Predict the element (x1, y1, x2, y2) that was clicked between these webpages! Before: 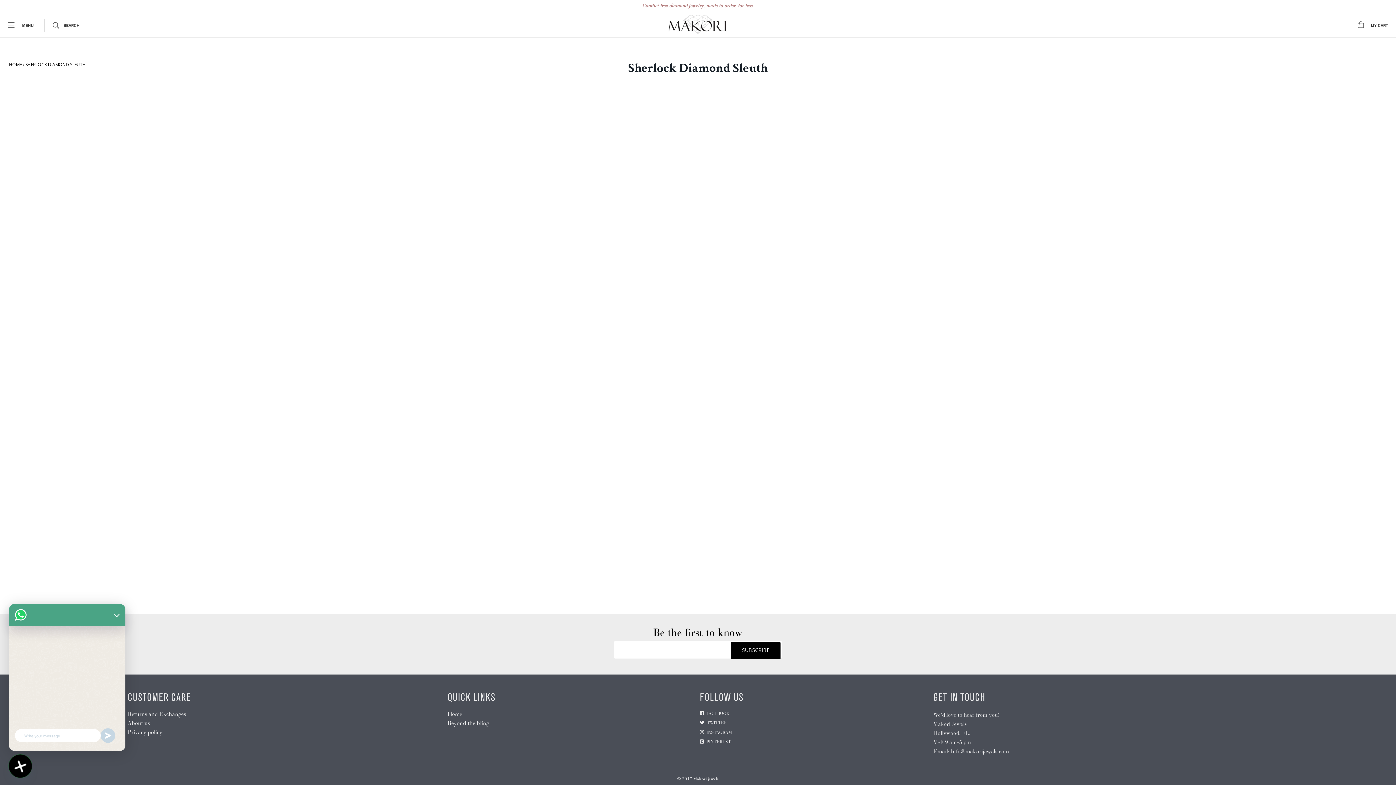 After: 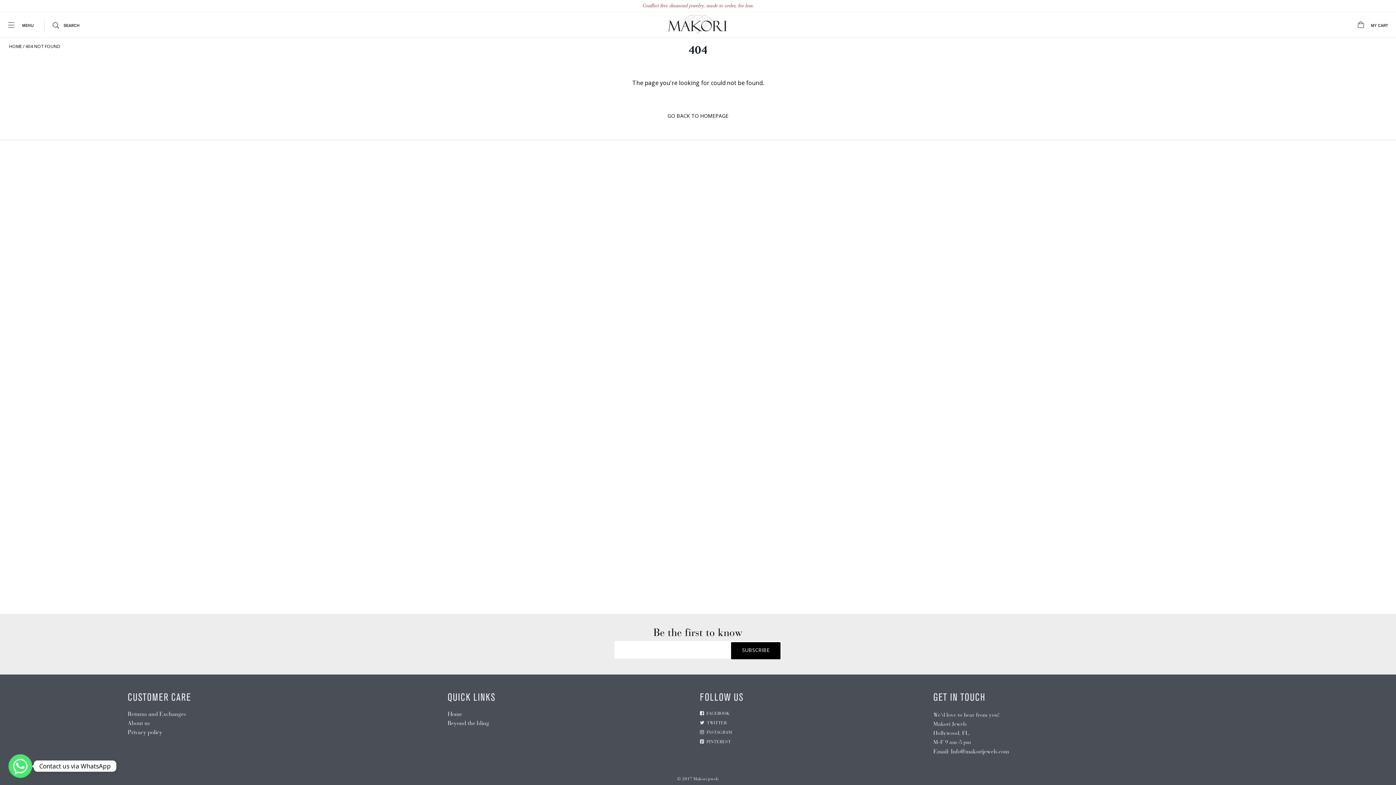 Action: label: About us bbox: (127, 720, 149, 726)